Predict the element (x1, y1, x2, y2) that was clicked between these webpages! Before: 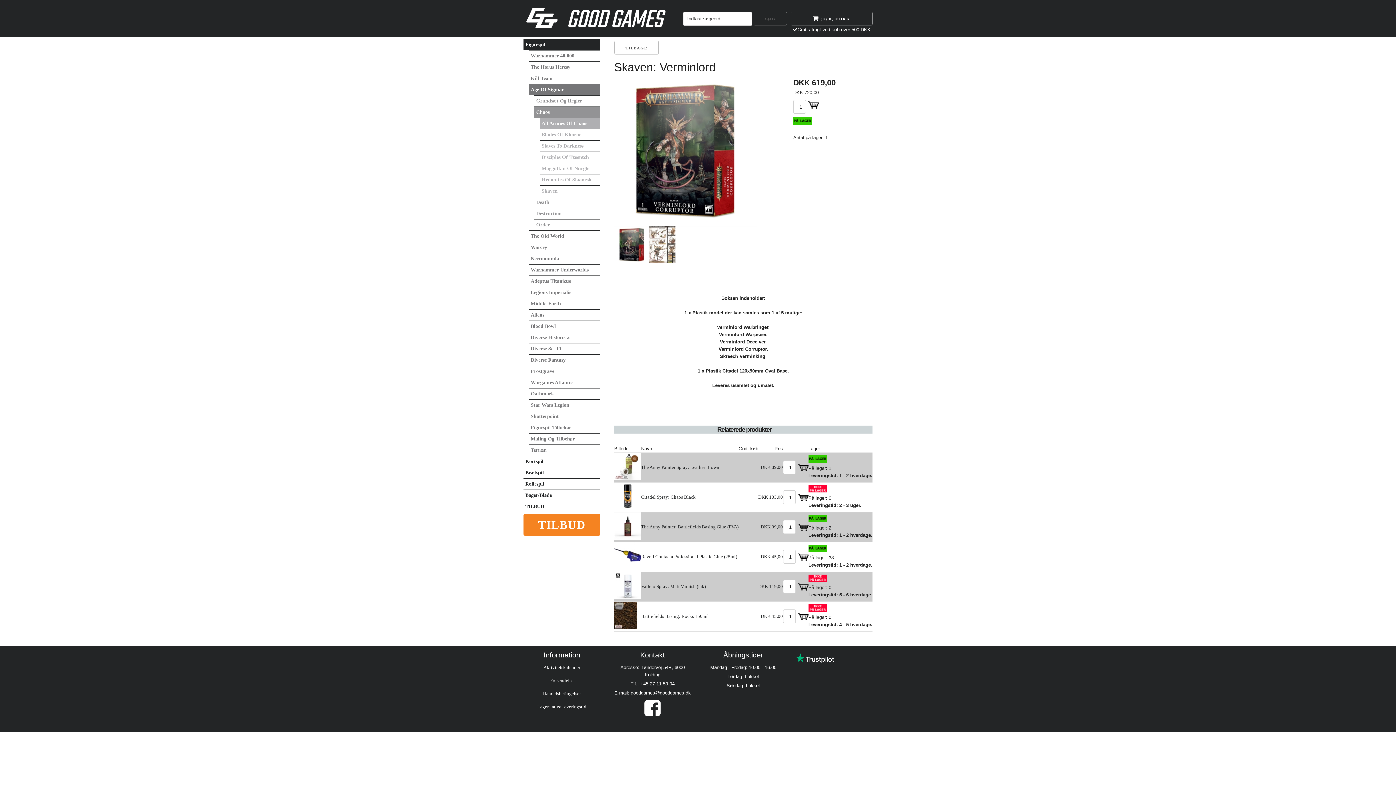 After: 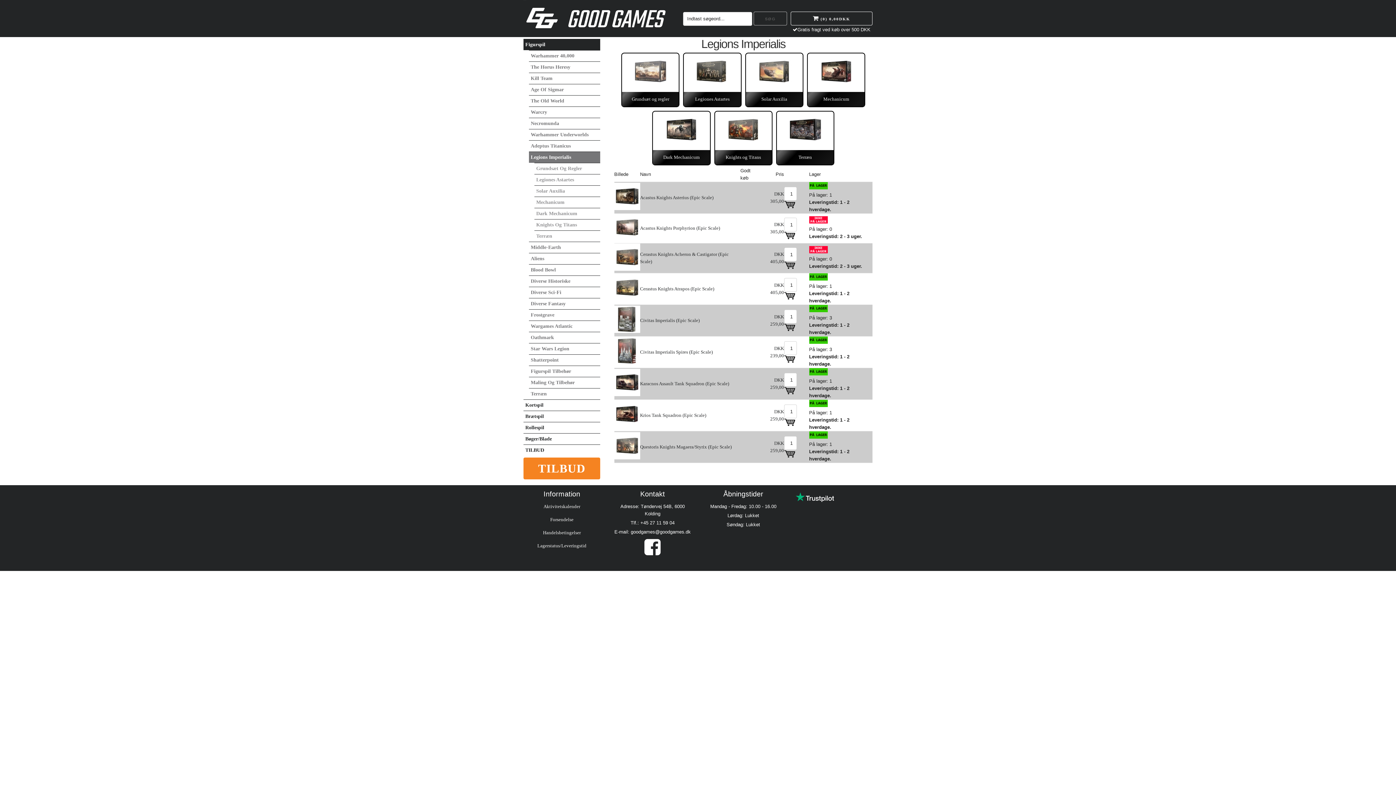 Action: bbox: (529, 287, 600, 298) label: Legions Imperialis